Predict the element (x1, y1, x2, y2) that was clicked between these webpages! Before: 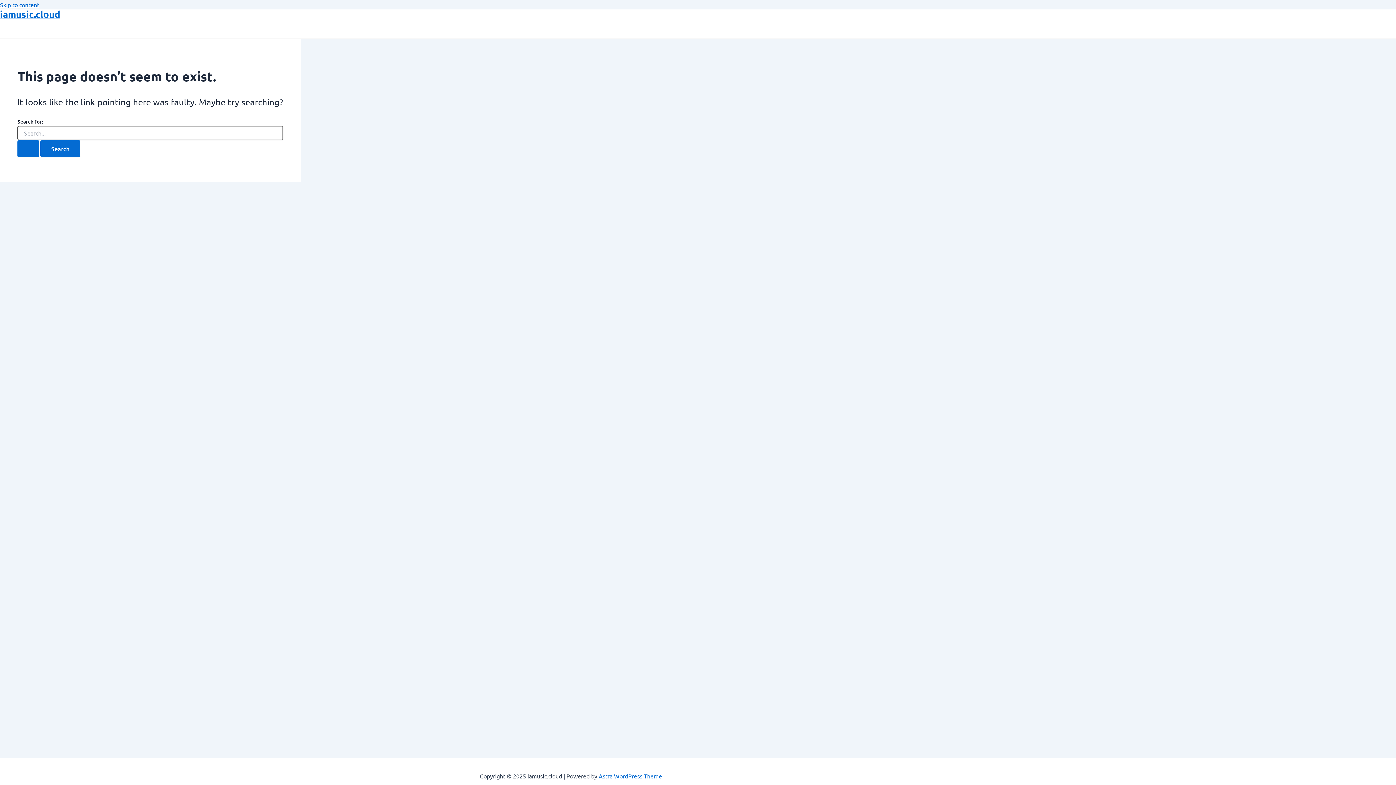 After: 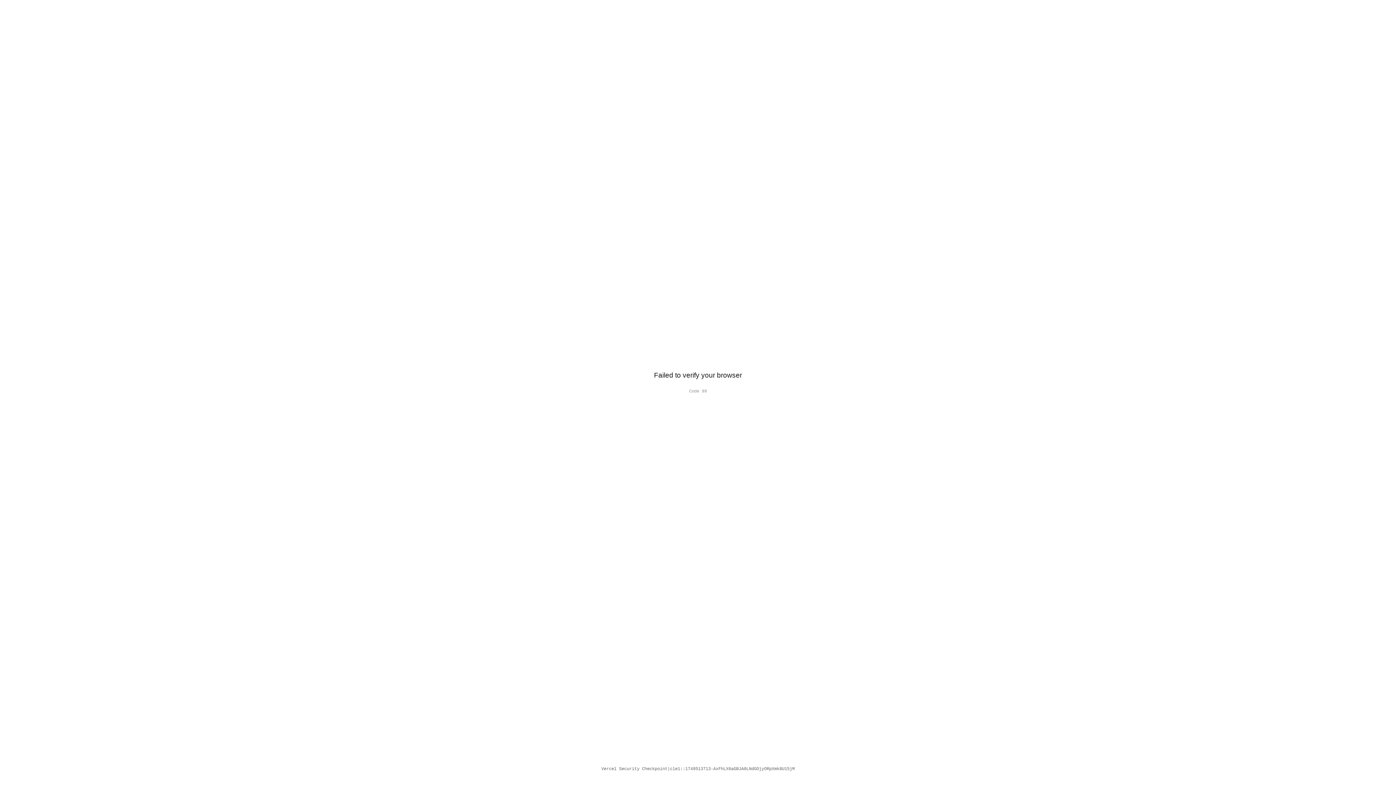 Action: label: iamusic.cloud bbox: (0, 8, 60, 20)